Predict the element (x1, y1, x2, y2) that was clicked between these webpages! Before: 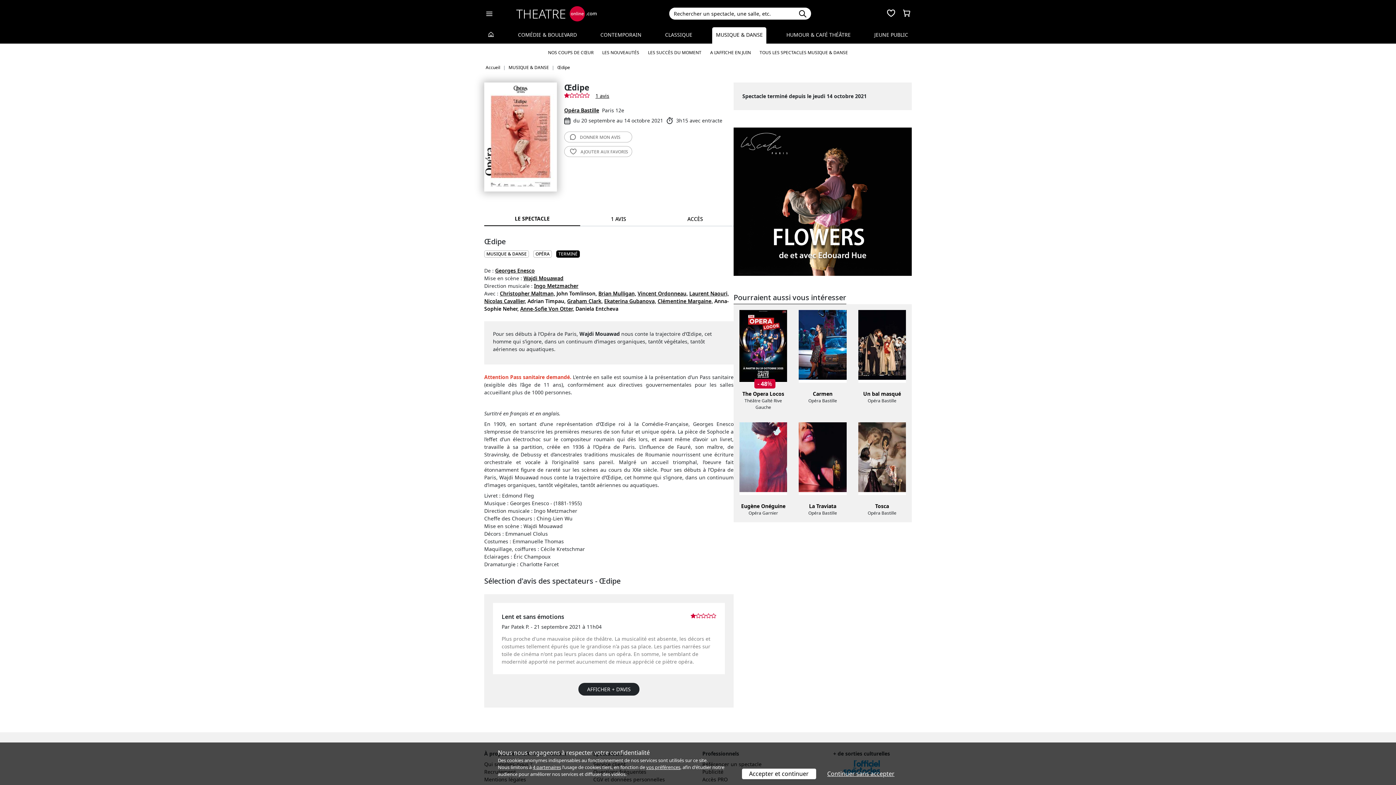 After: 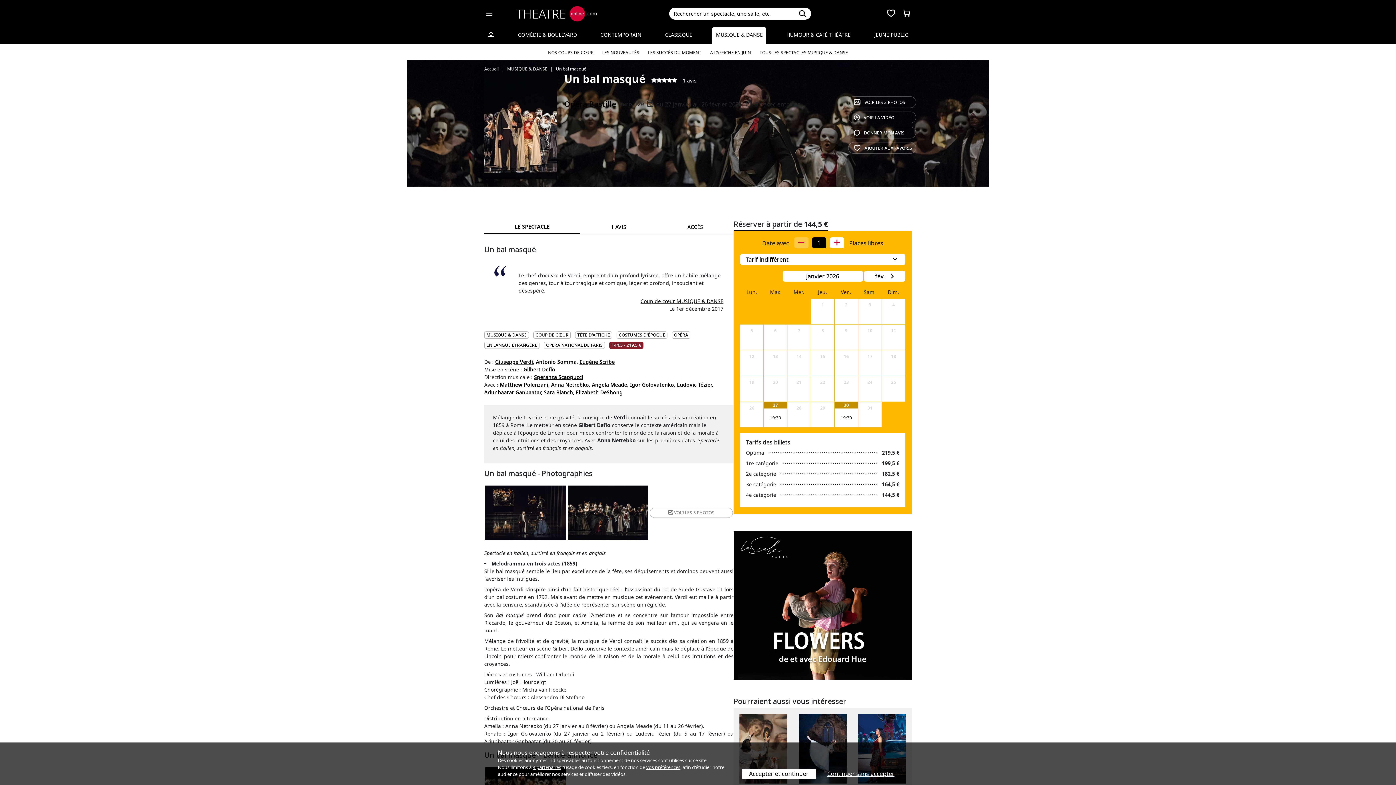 Action: bbox: (858, 384, 906, 397) label: Un bal masqué